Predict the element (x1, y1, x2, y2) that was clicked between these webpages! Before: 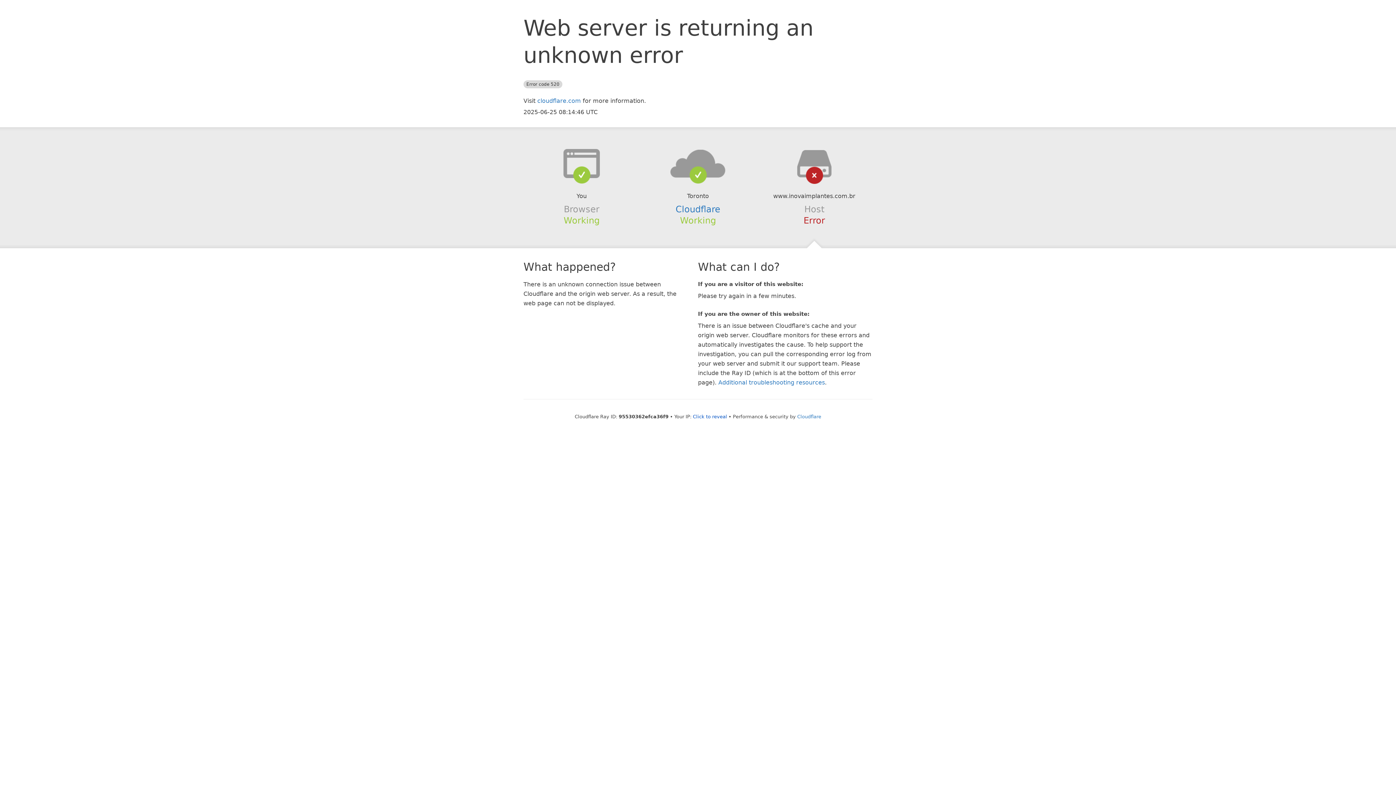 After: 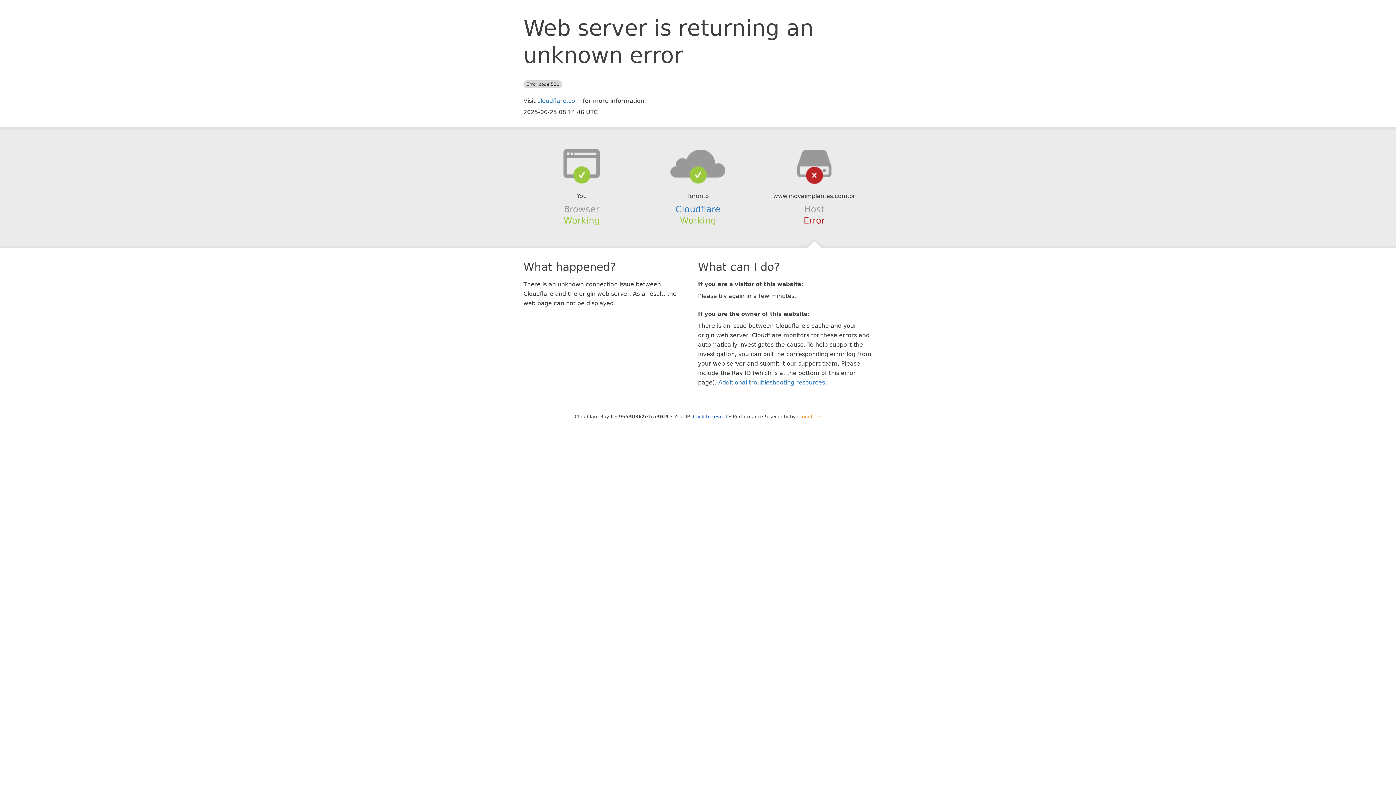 Action: bbox: (797, 414, 821, 419) label: Cloudflare